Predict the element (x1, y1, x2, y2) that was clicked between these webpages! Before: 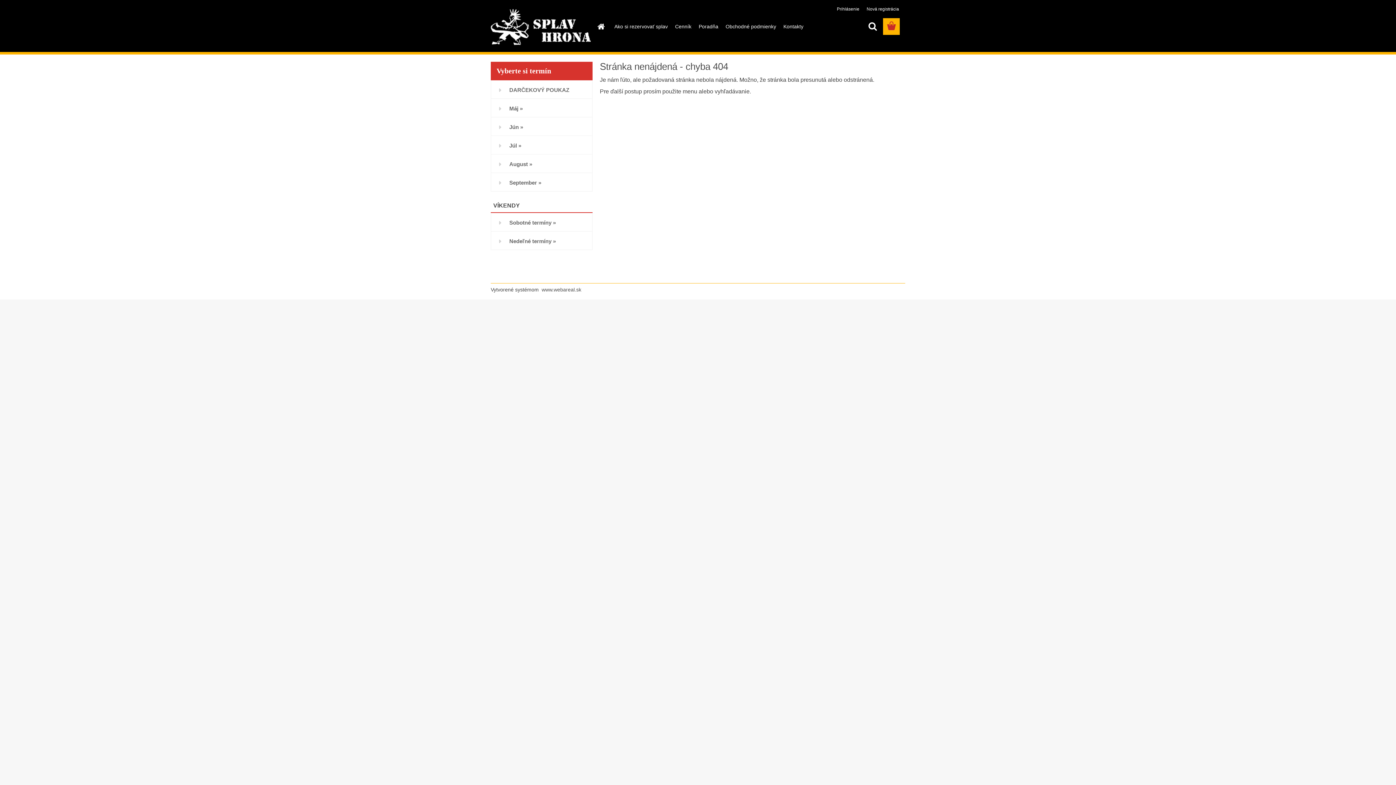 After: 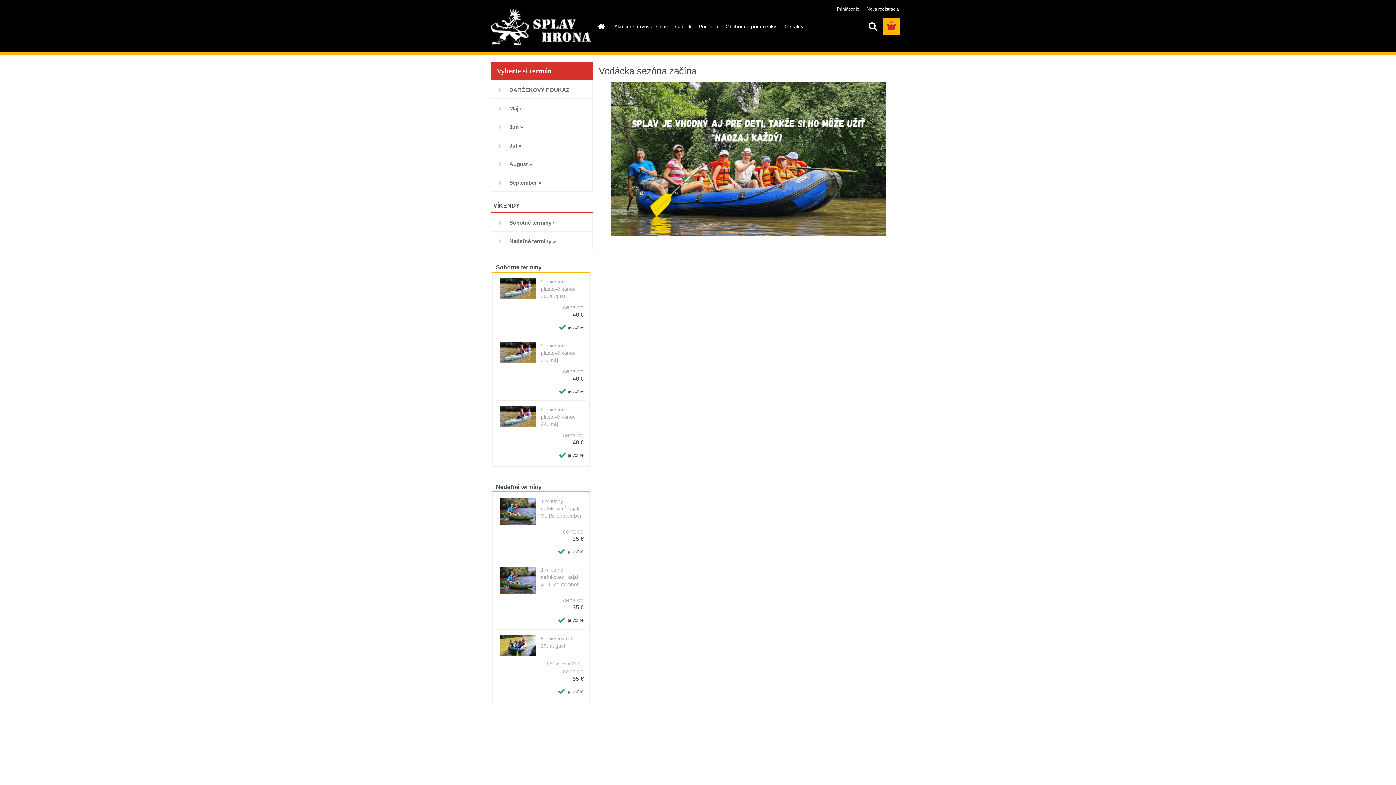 Action: bbox: (592, 18, 609, 34)